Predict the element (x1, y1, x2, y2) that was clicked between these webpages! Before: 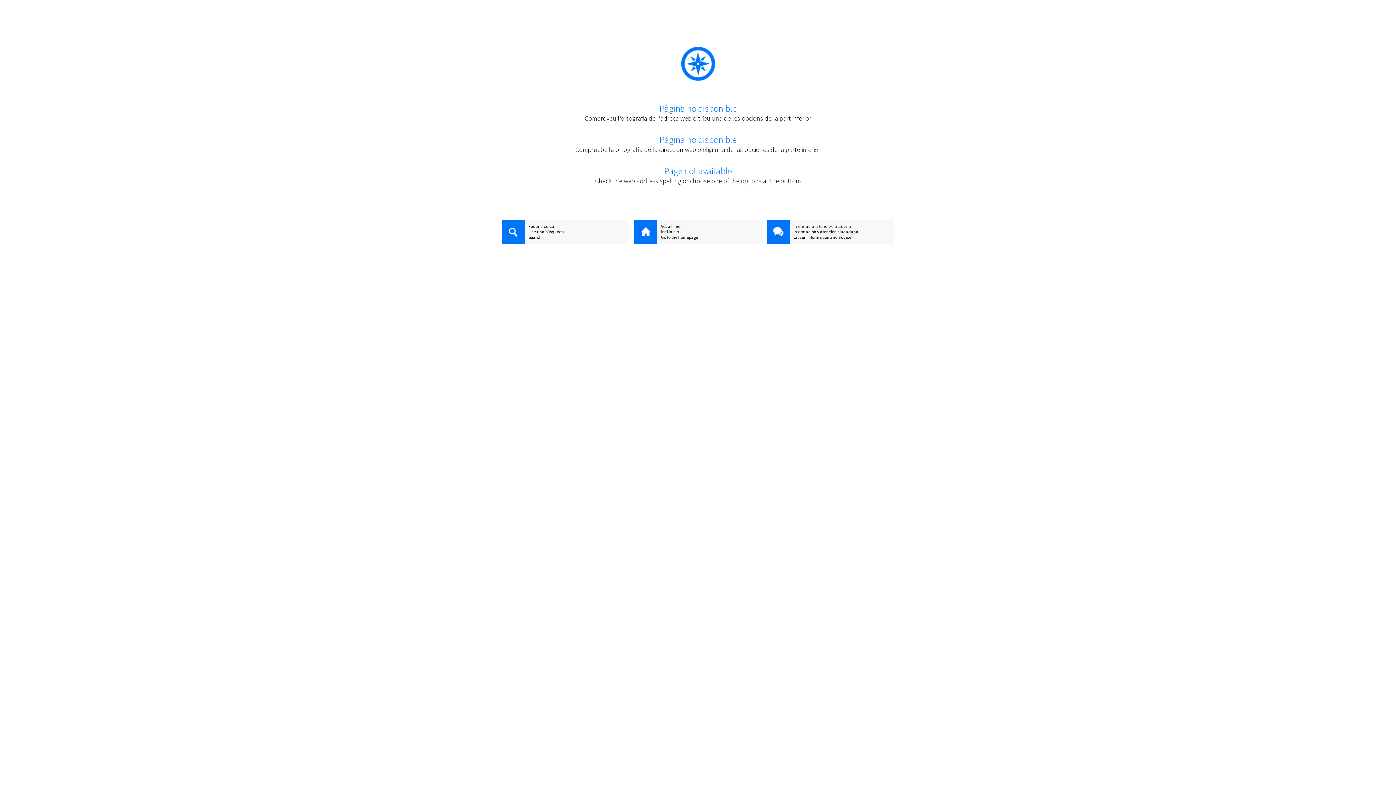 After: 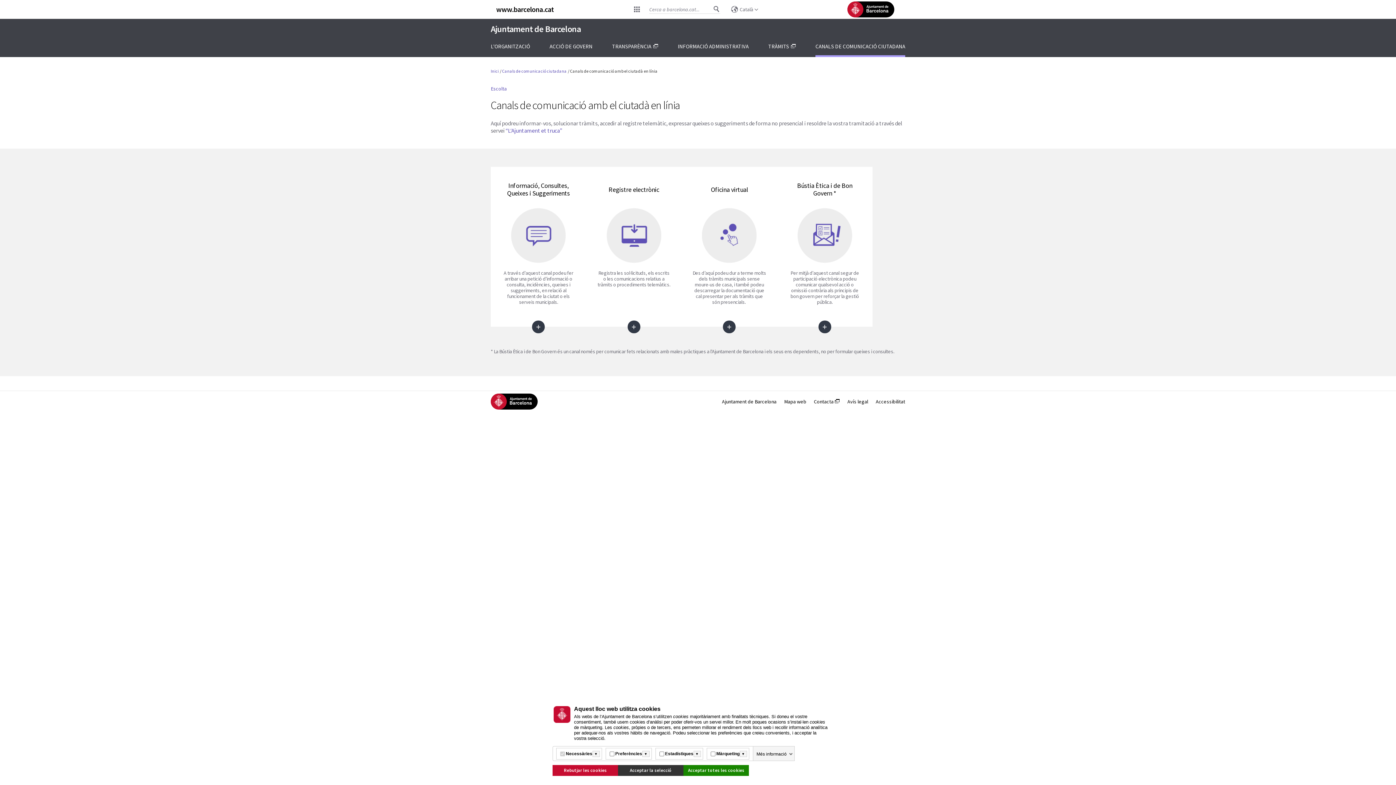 Action: bbox: (766, 223, 894, 229) label: Informació i atenció ciutadana